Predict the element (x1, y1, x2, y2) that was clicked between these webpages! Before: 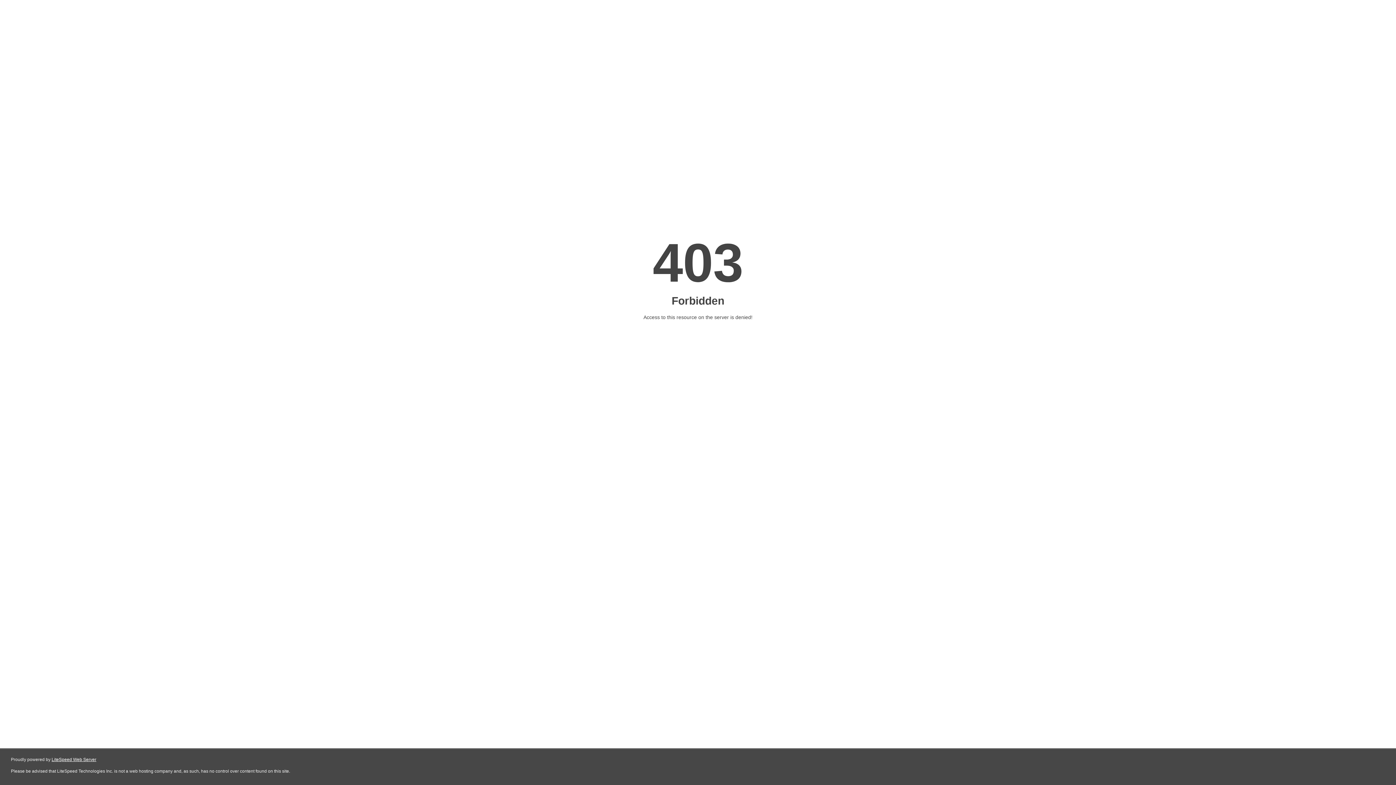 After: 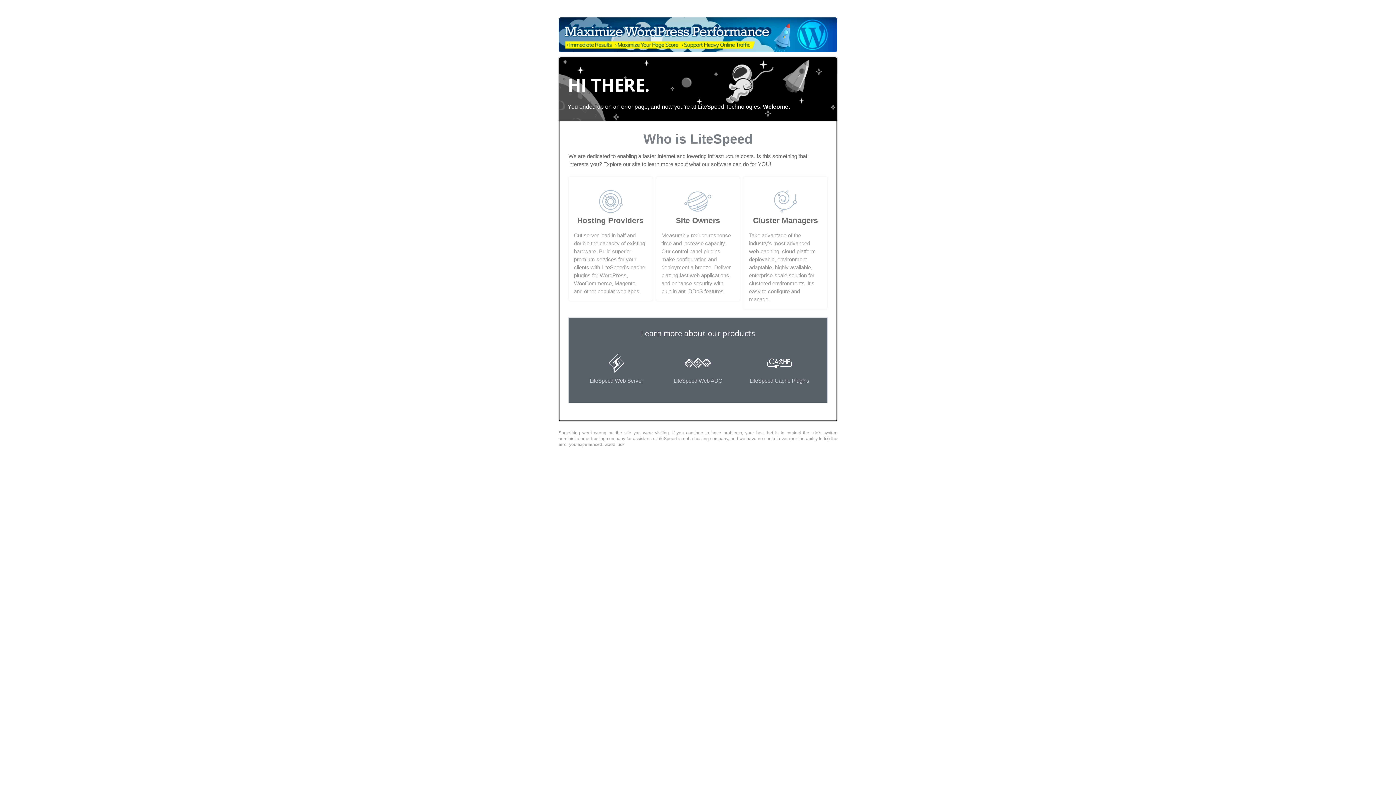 Action: bbox: (51, 757, 96, 762) label: LiteSpeed Web Server